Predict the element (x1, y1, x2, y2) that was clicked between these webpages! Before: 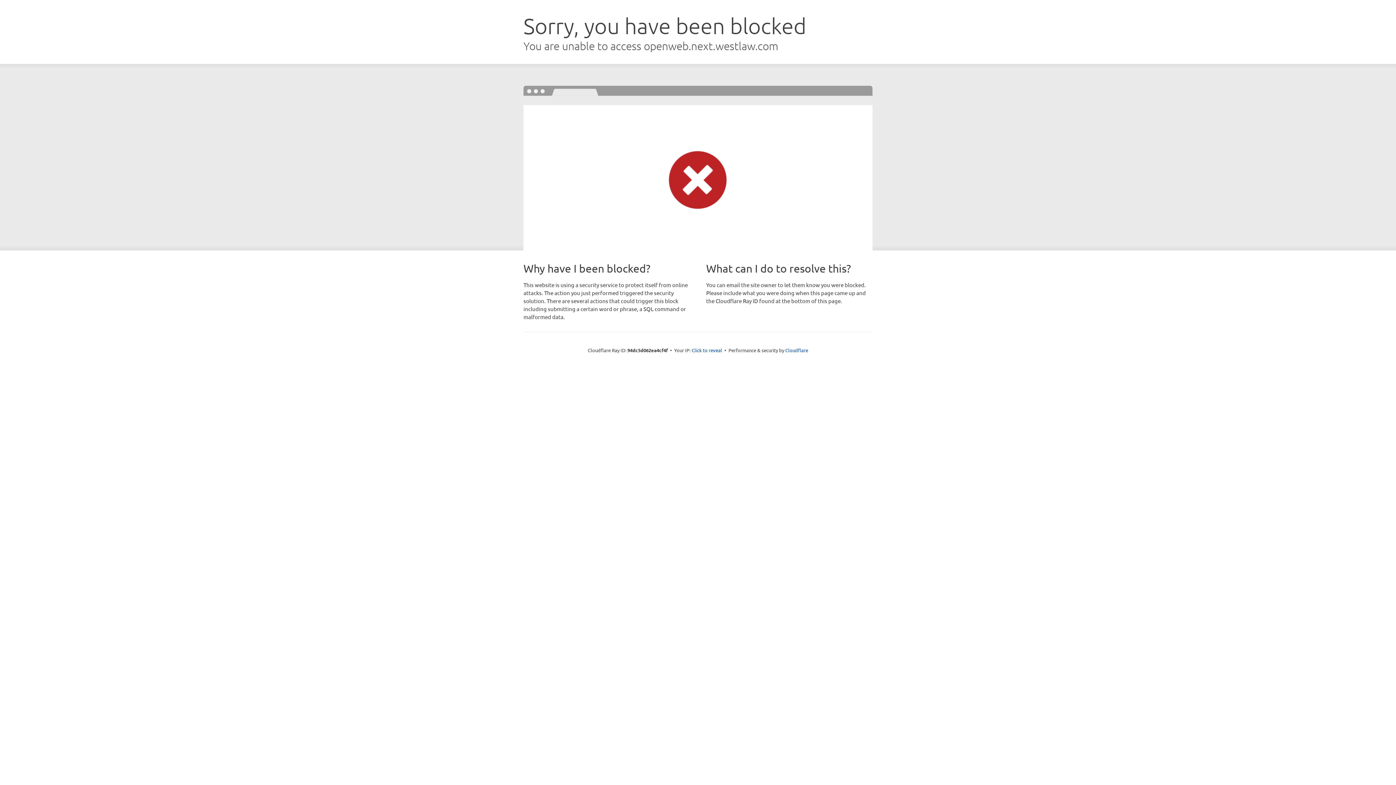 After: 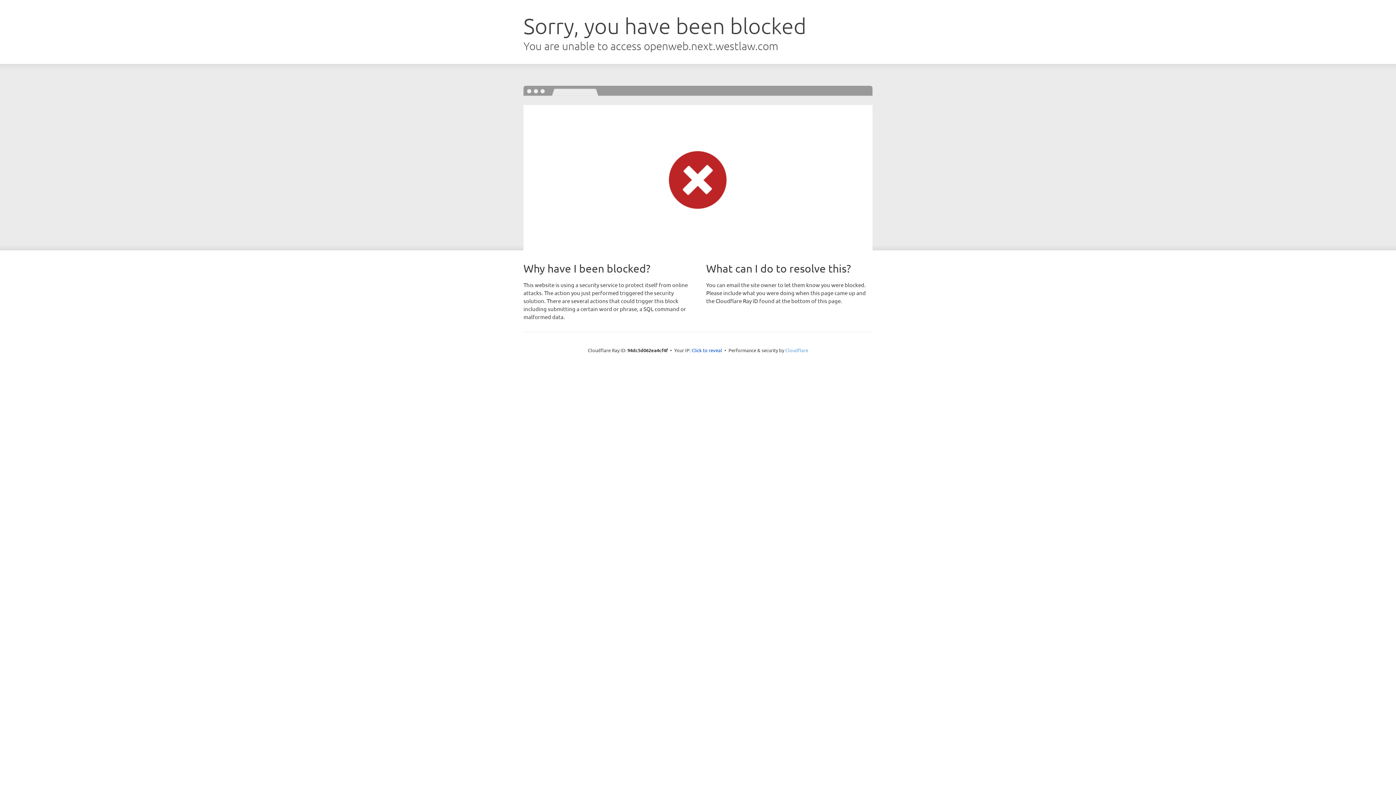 Action: bbox: (785, 347, 808, 353) label: Cloudflare